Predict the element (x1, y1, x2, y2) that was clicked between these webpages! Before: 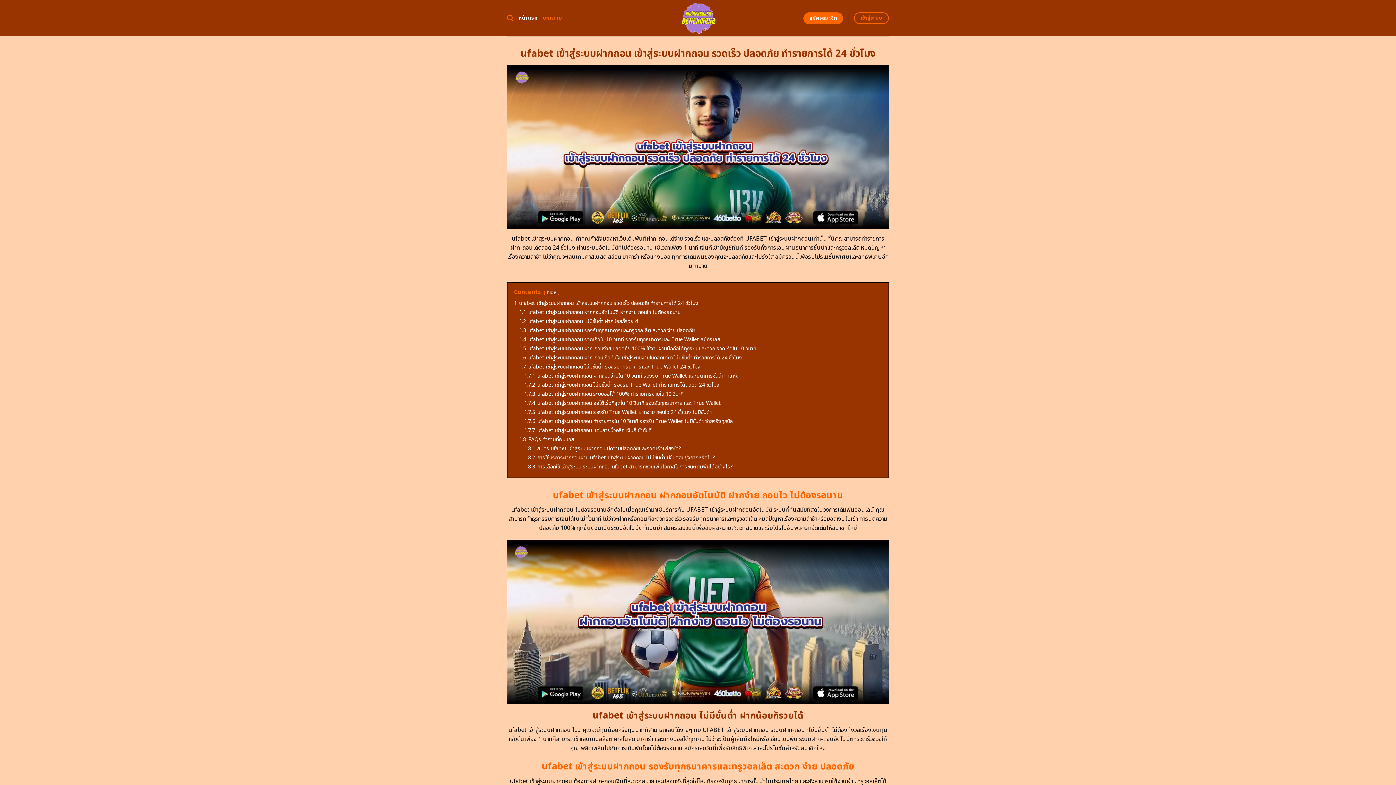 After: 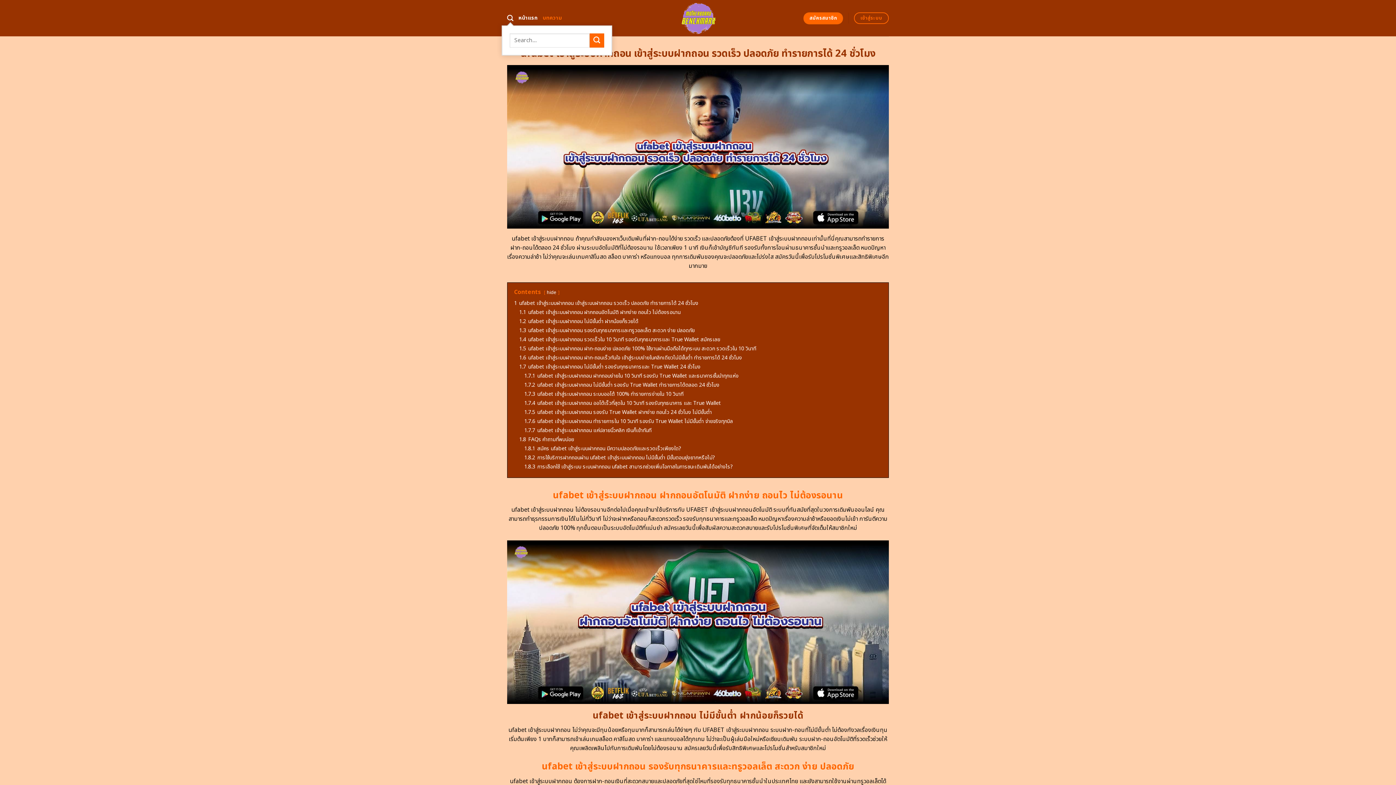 Action: bbox: (507, 10, 513, 25) label: Search